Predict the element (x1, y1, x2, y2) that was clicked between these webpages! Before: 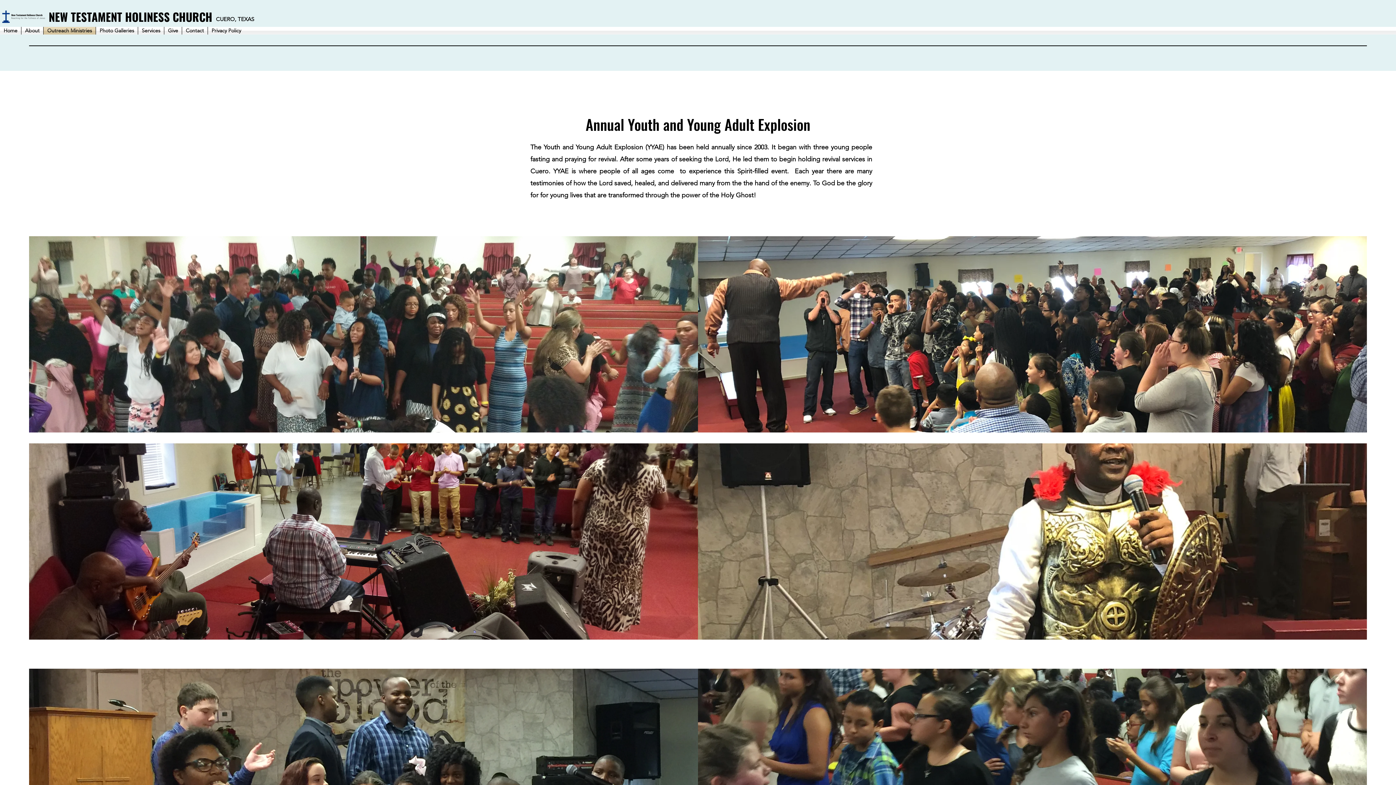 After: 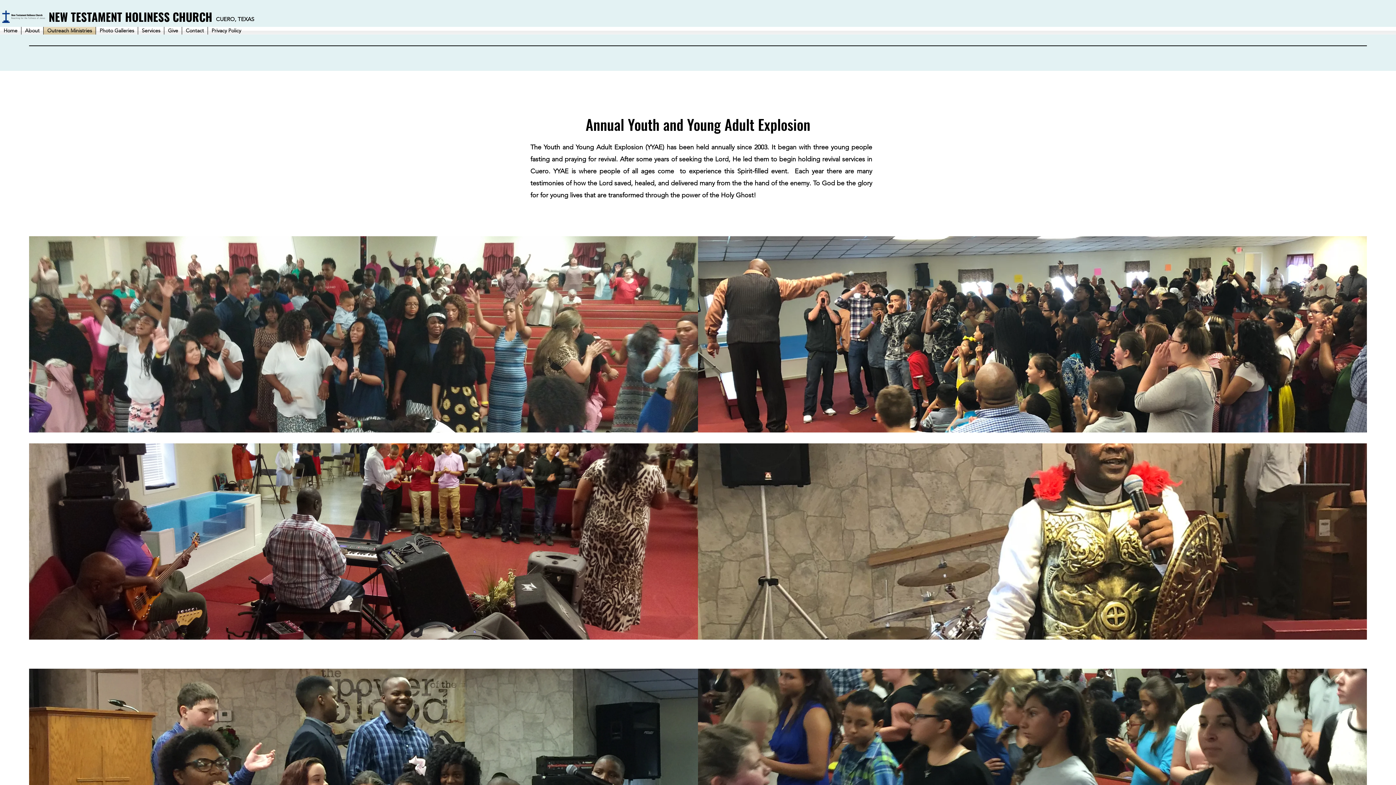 Action: bbox: (43, 26, 95, 34) label: Outreach Ministries